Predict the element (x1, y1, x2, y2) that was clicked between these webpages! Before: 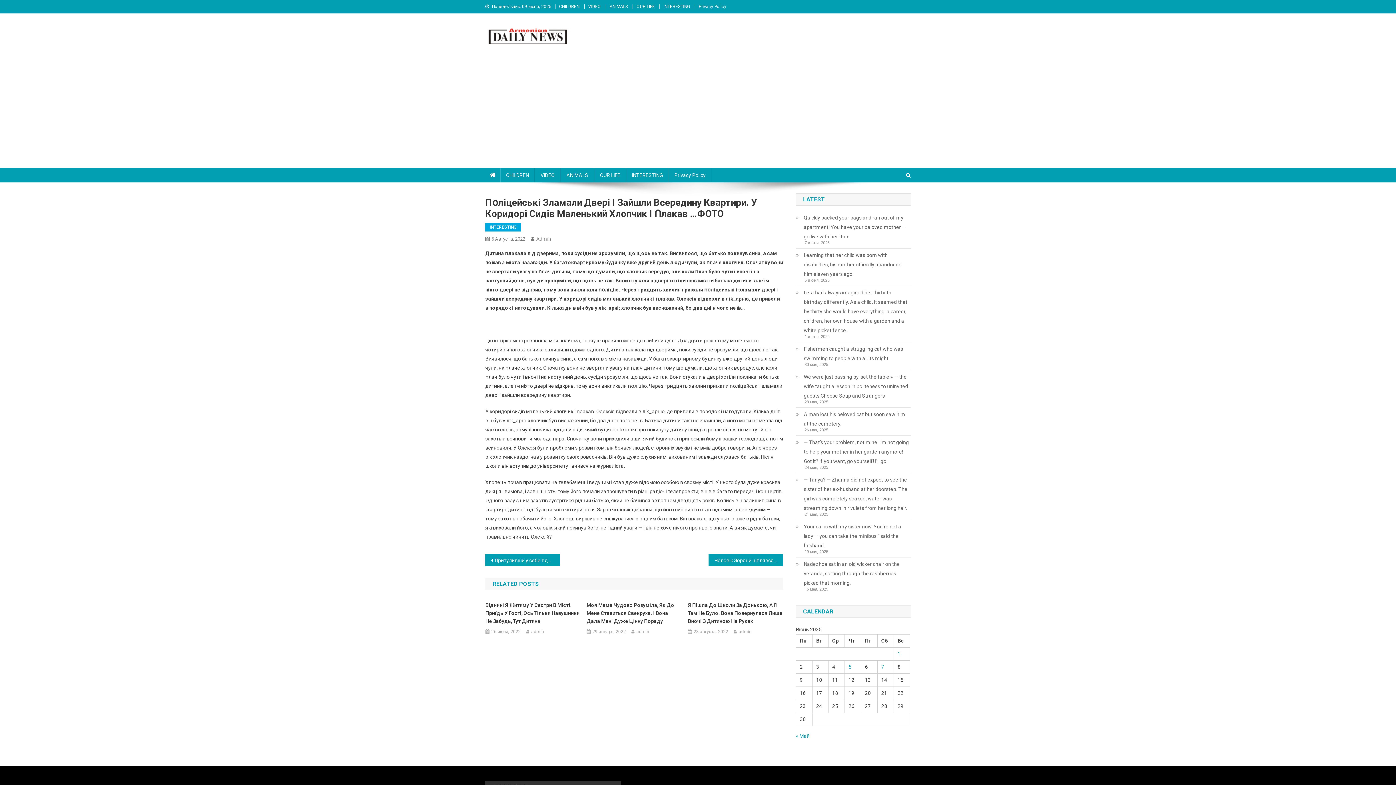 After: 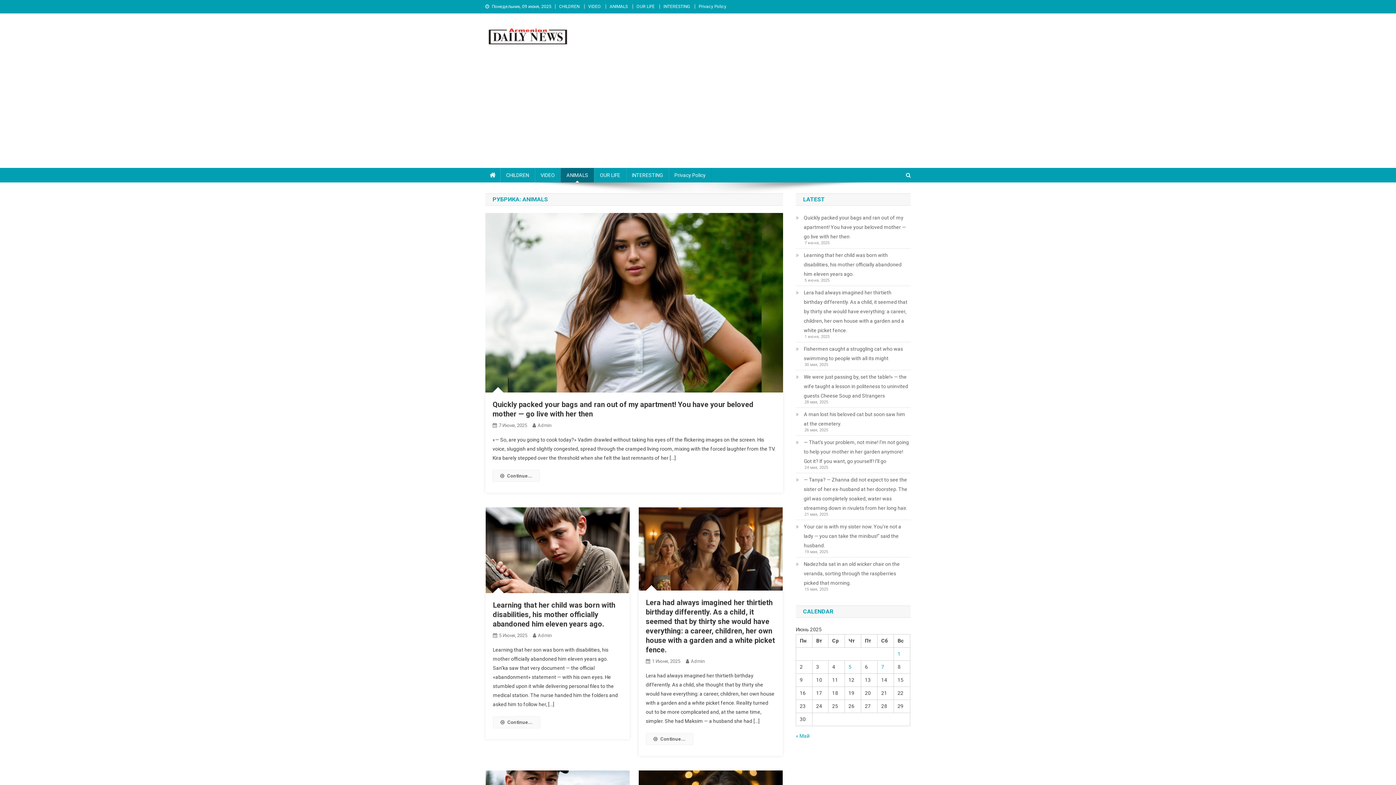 Action: label: ANIMALS bbox: (609, 4, 628, 9)